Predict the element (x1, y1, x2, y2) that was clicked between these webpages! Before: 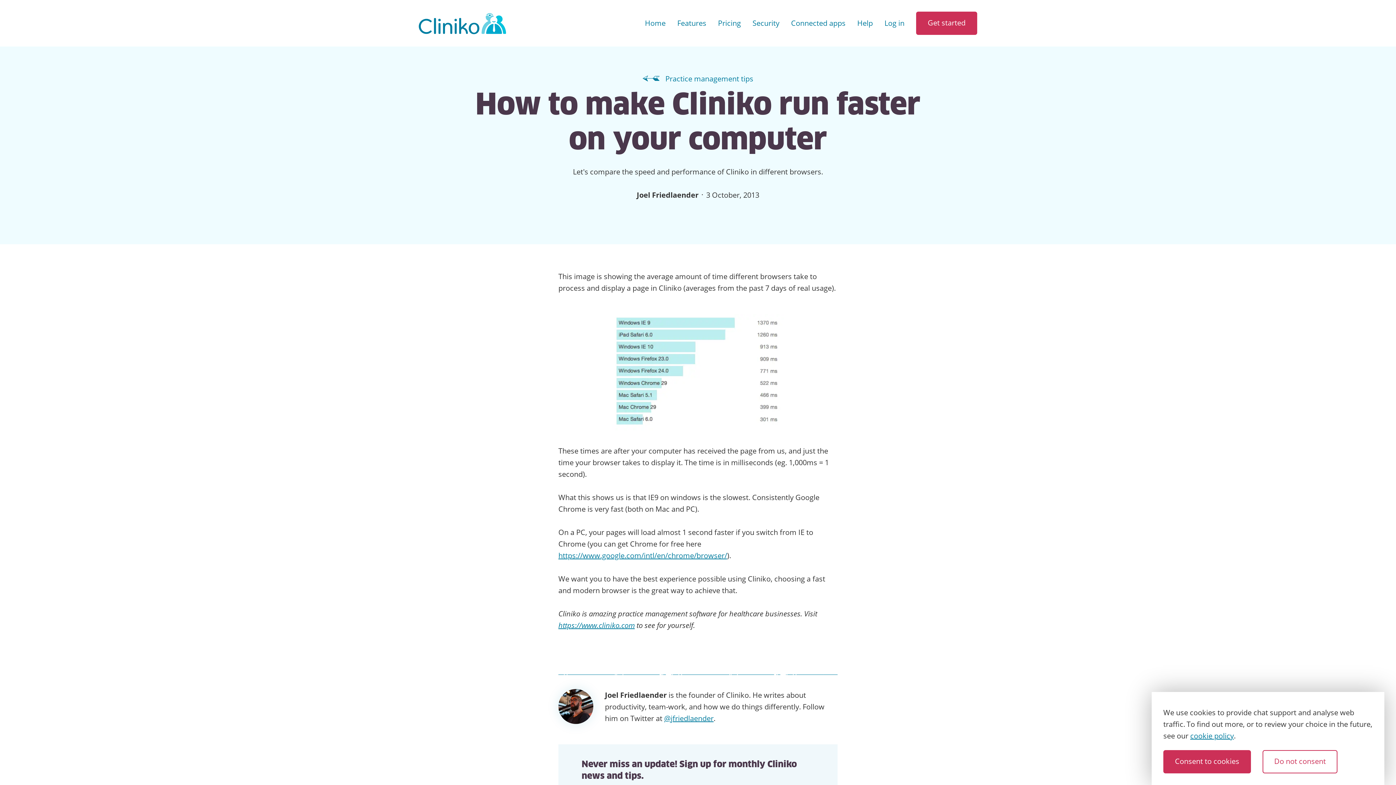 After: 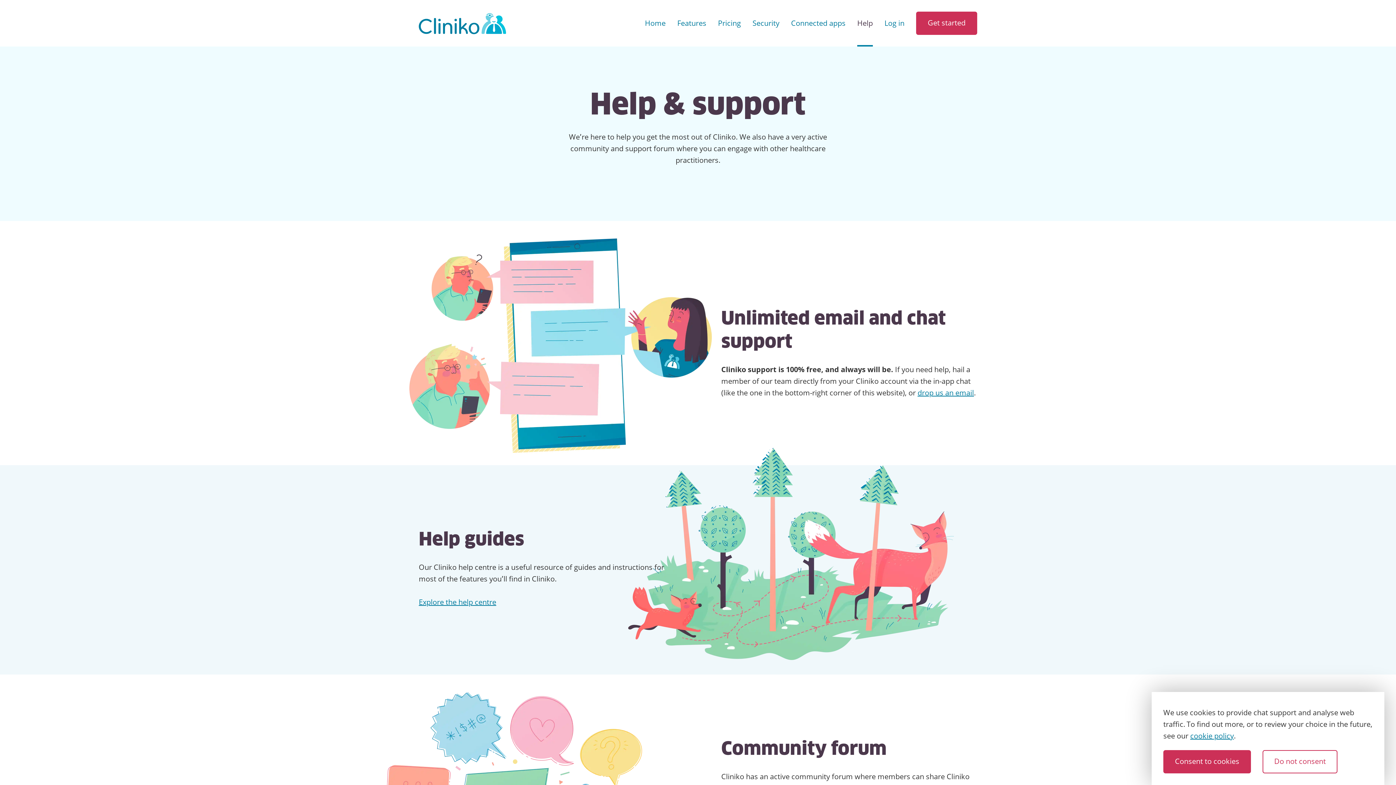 Action: bbox: (857, 0, 873, 46) label: Help